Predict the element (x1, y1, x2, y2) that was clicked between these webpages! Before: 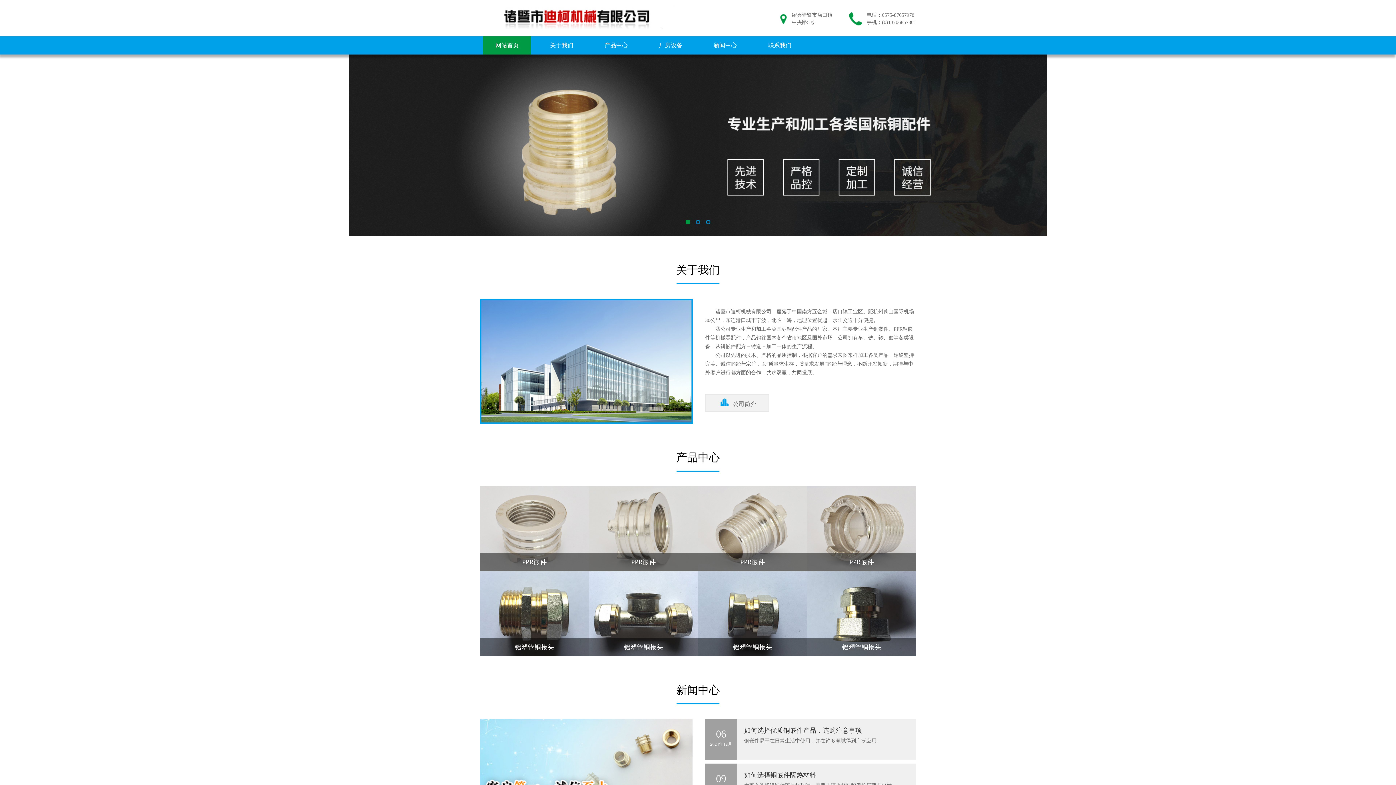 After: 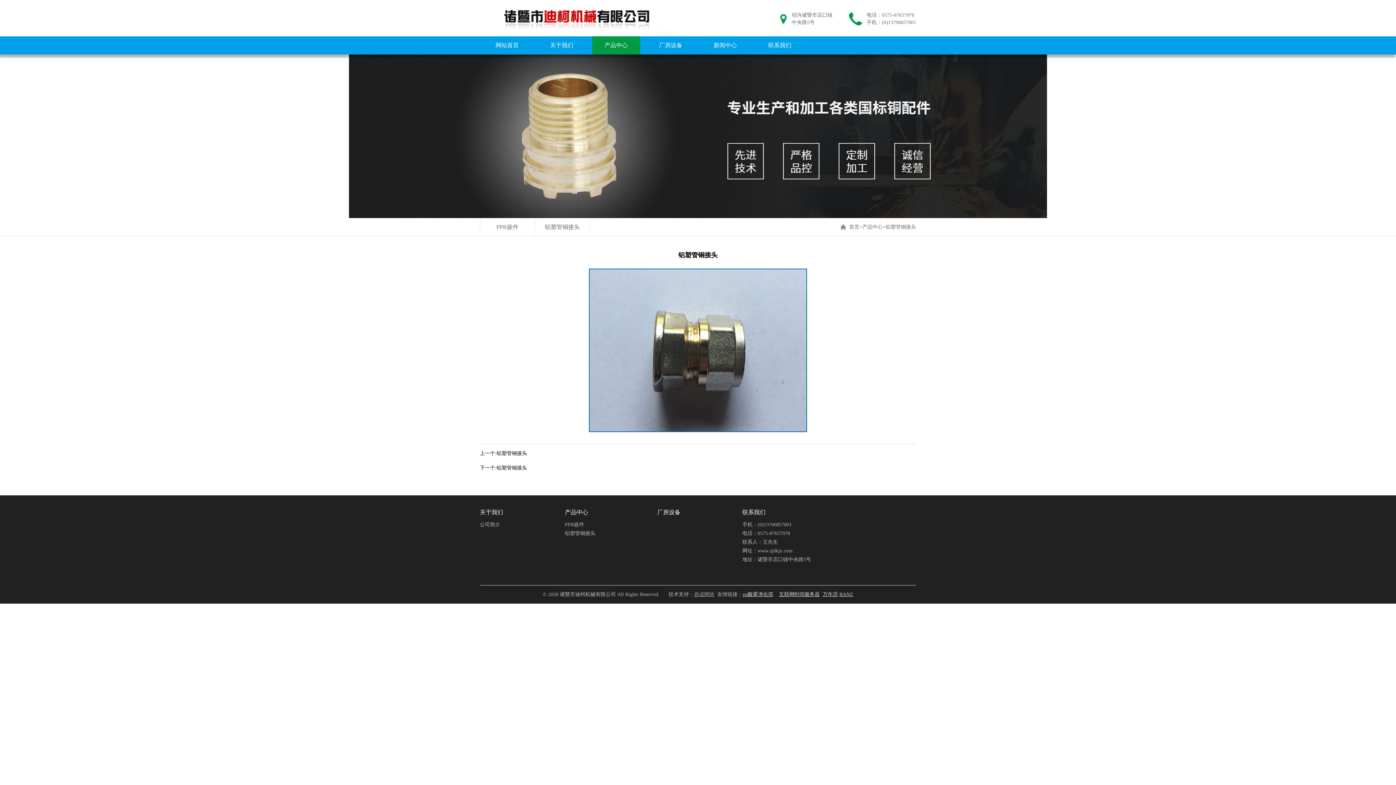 Action: label: 了解详情

铝塑管铜接头 bbox: (698, 571, 807, 656)